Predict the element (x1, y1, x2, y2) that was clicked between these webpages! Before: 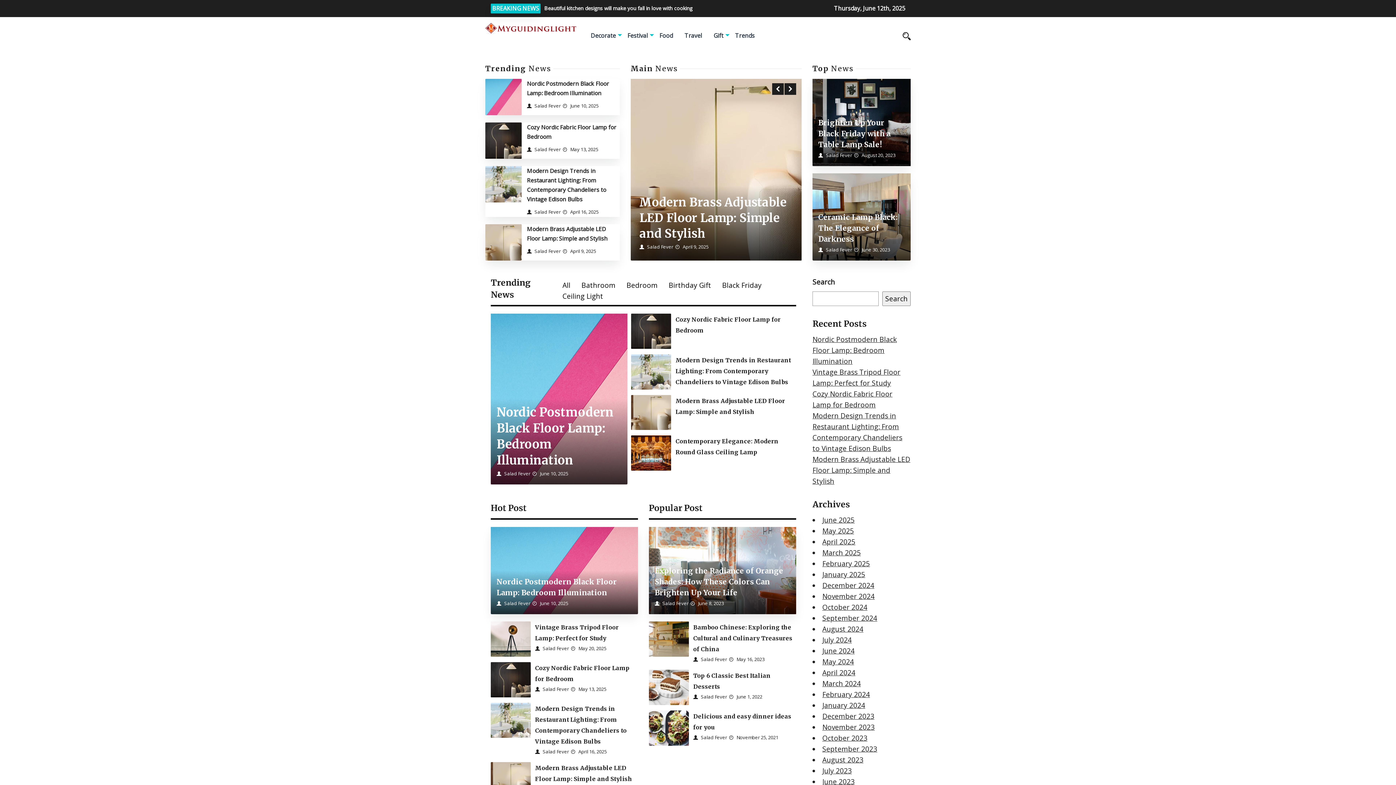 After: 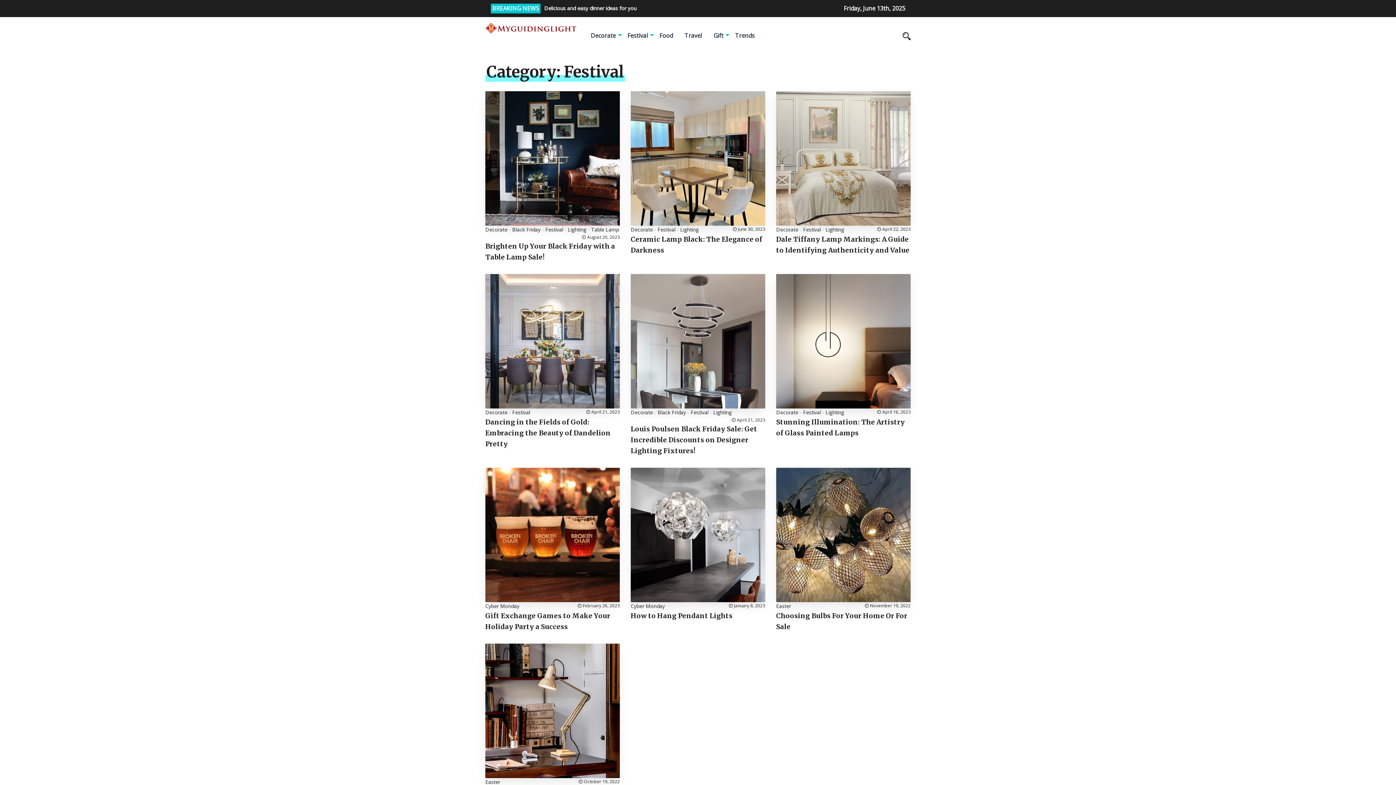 Action: label: Festival bbox: (621, 22, 653, 49)